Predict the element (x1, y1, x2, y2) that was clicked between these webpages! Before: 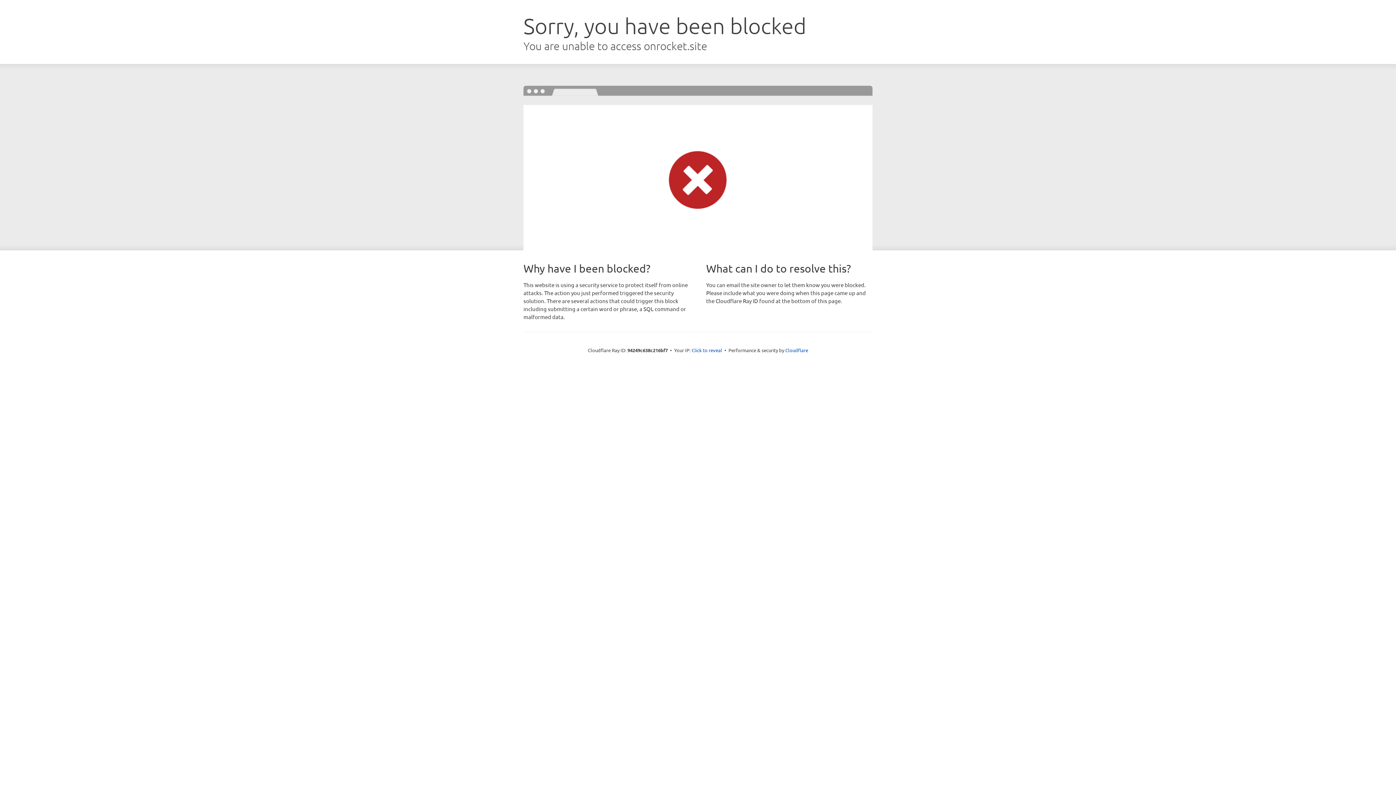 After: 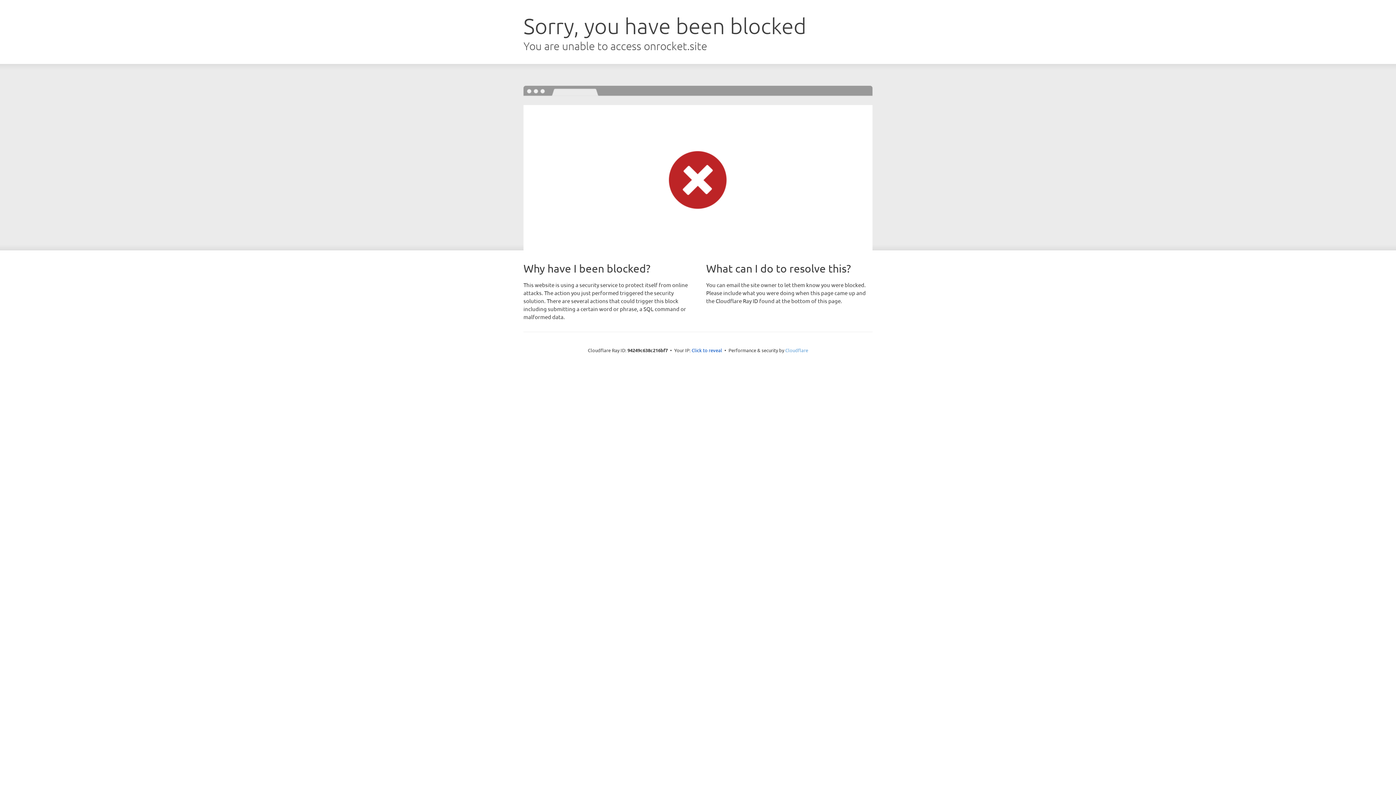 Action: label: Cloudflare bbox: (785, 347, 808, 353)